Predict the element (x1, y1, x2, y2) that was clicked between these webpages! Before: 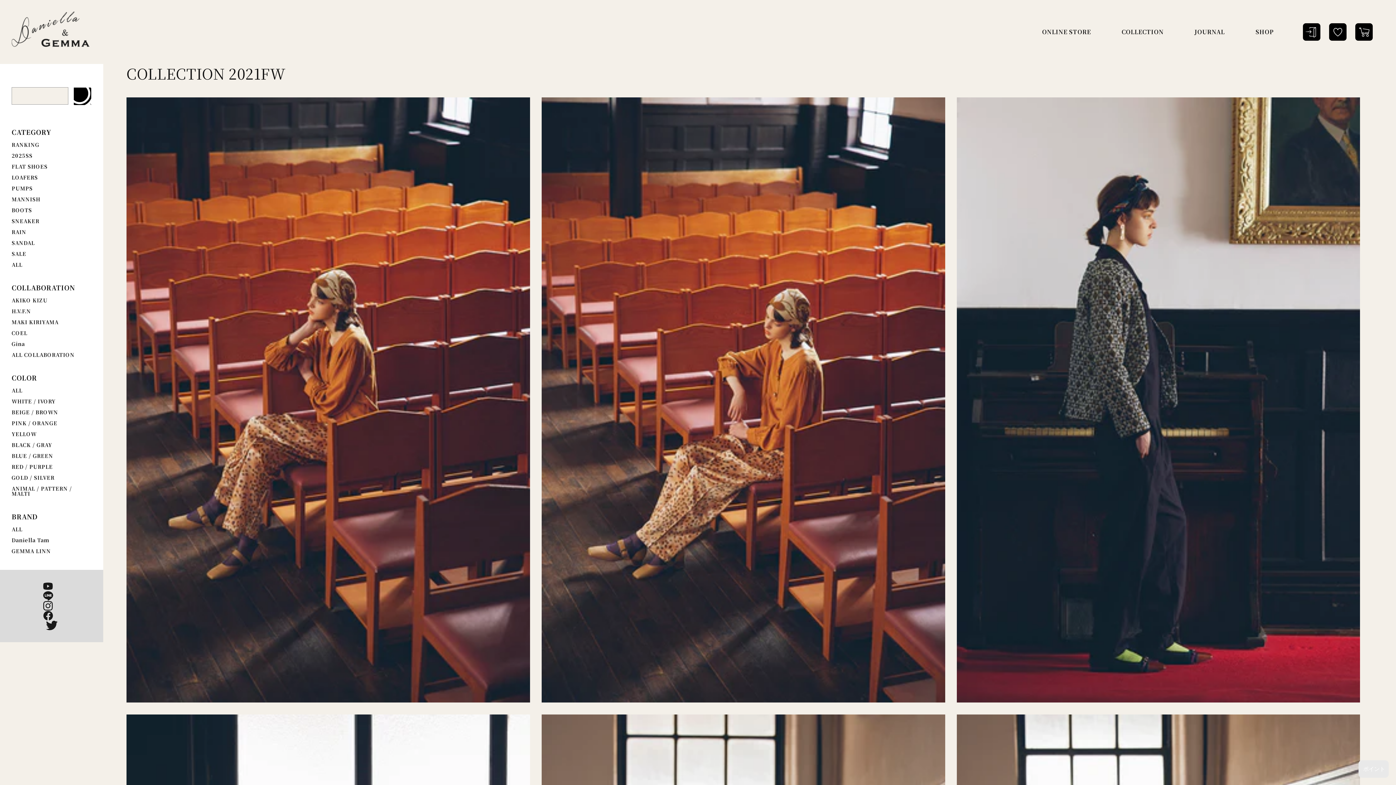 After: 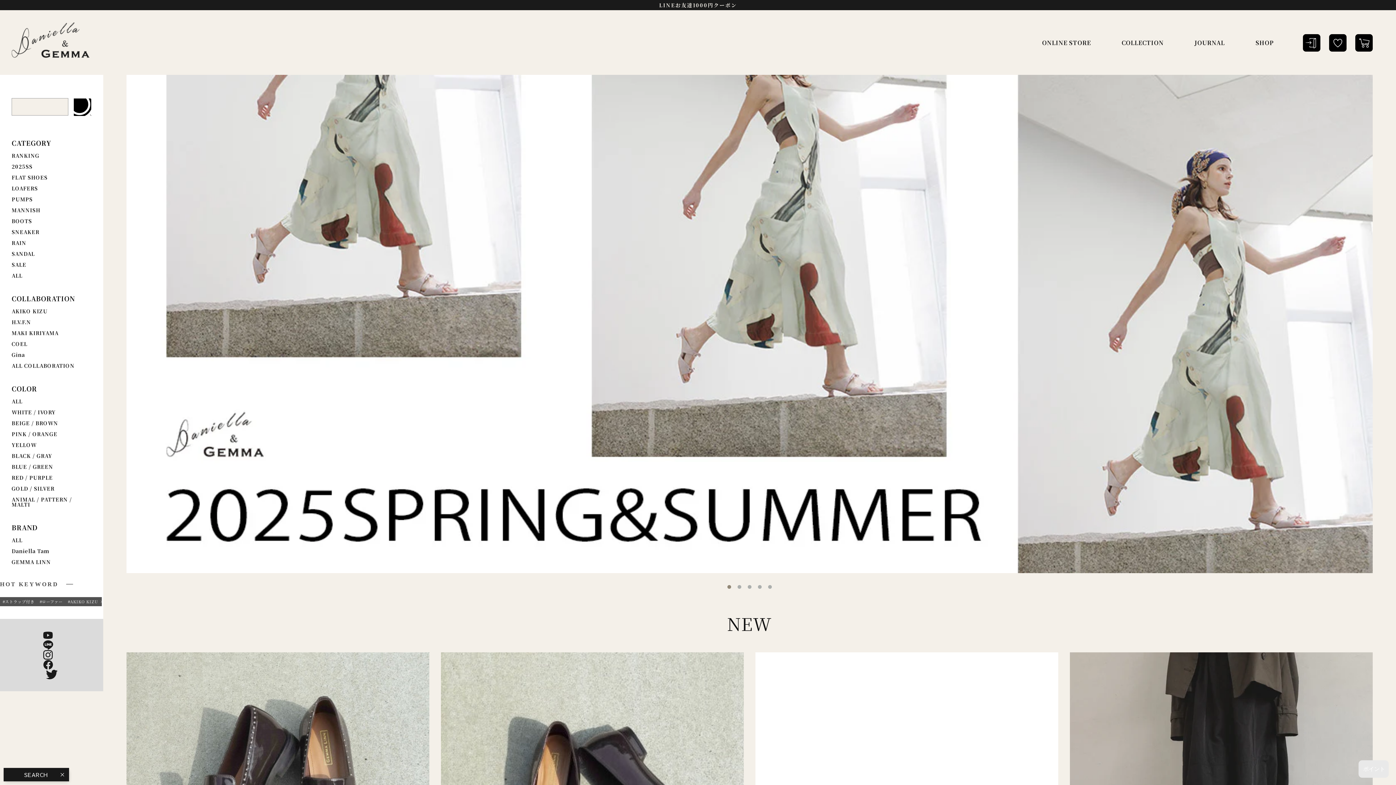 Action: bbox: (11, 11, 102, 46)